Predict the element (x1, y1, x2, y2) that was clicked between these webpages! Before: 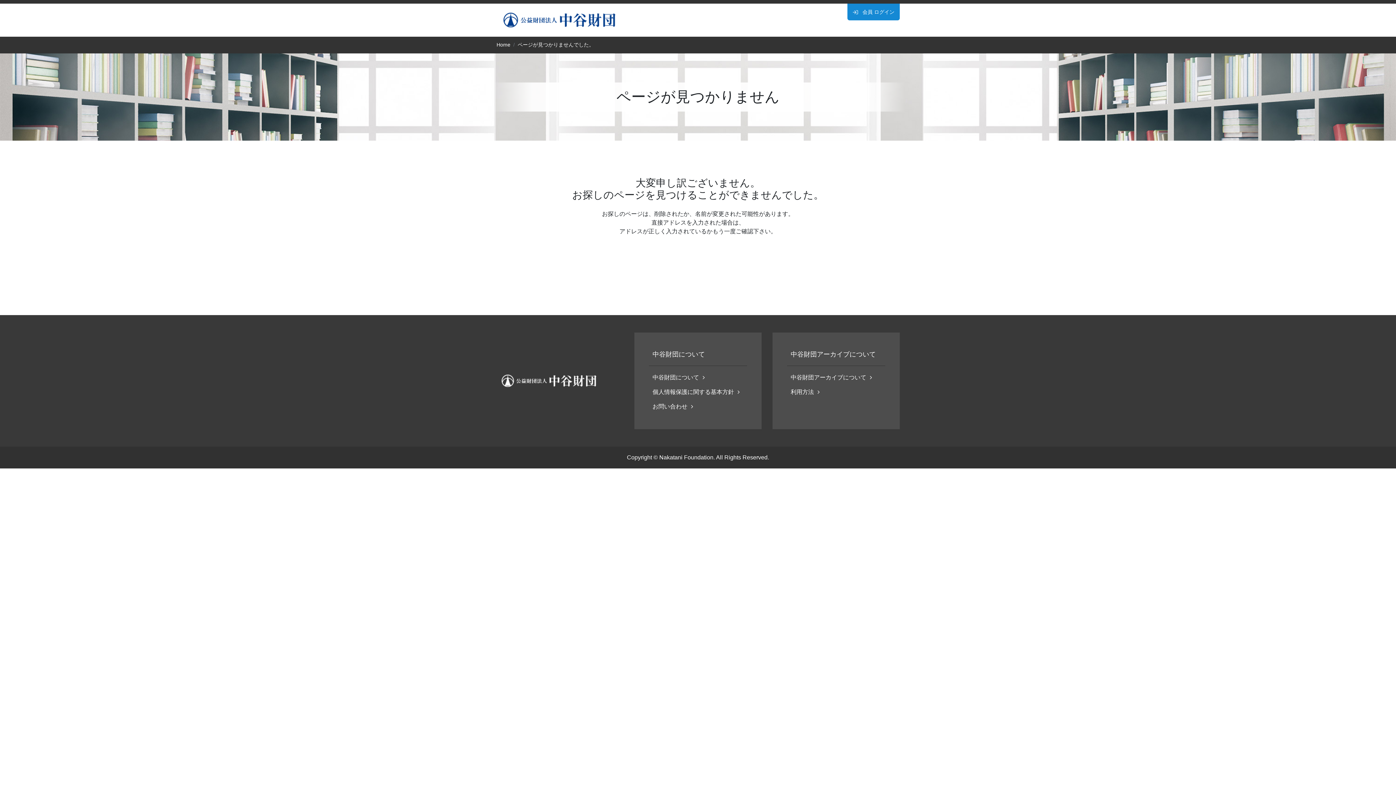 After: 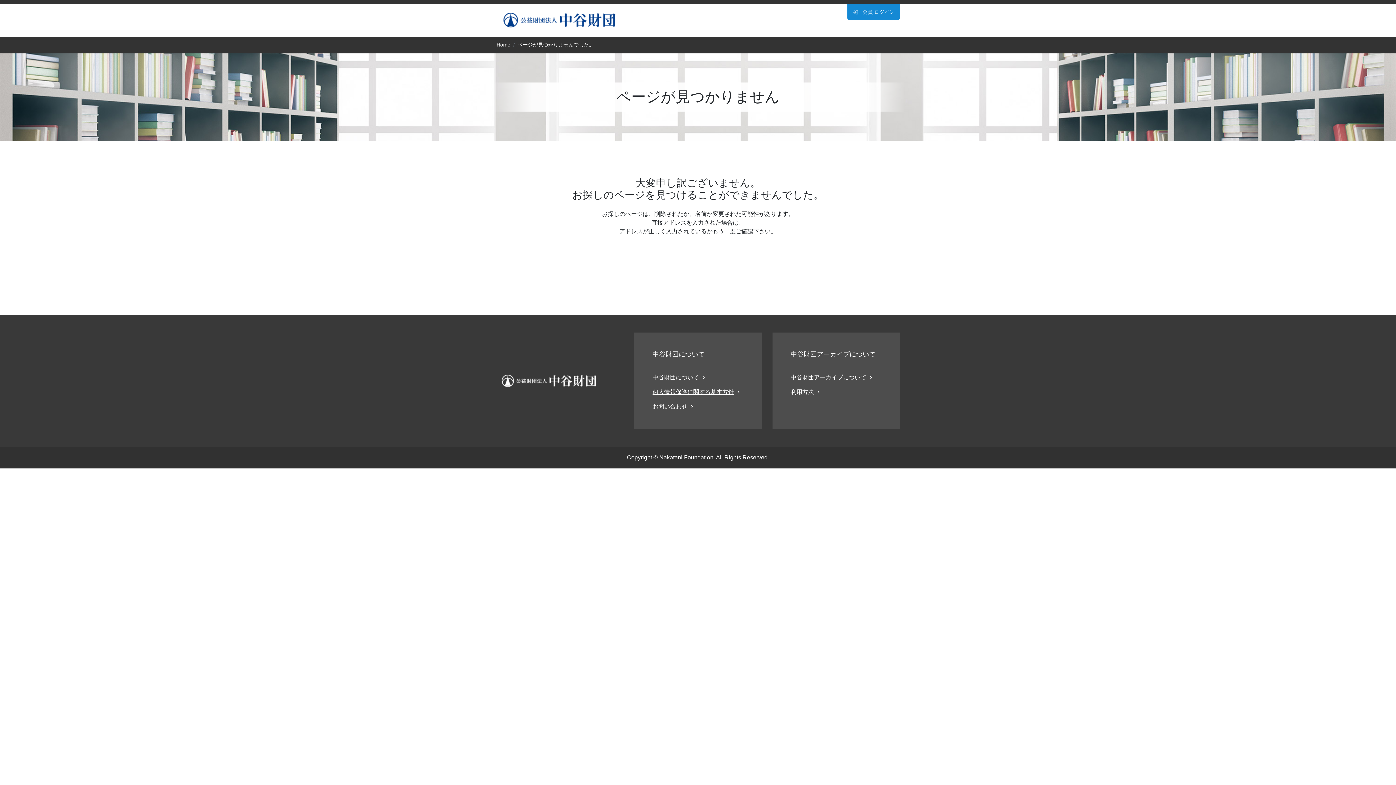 Action: label: 個人情報保護に関する基本方針 bbox: (652, 389, 739, 395)